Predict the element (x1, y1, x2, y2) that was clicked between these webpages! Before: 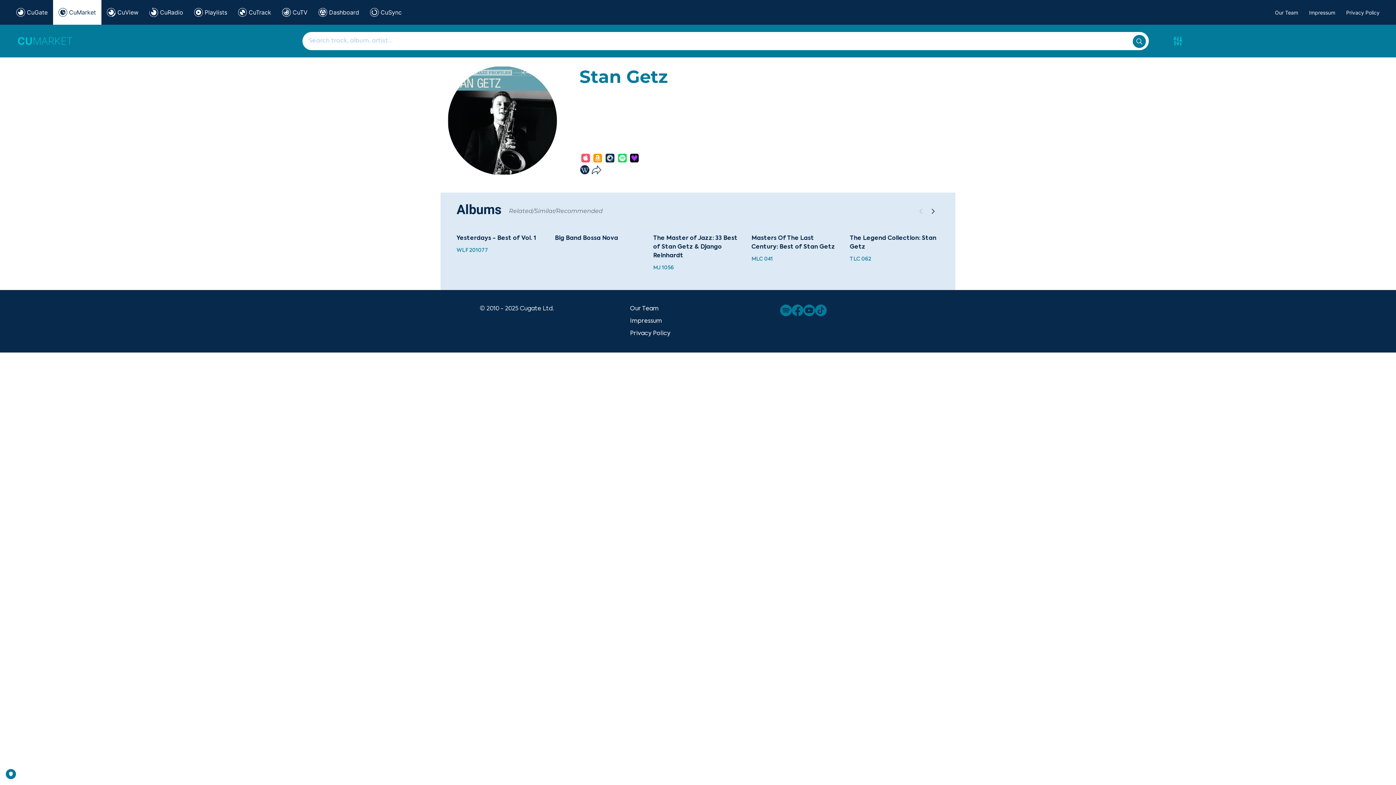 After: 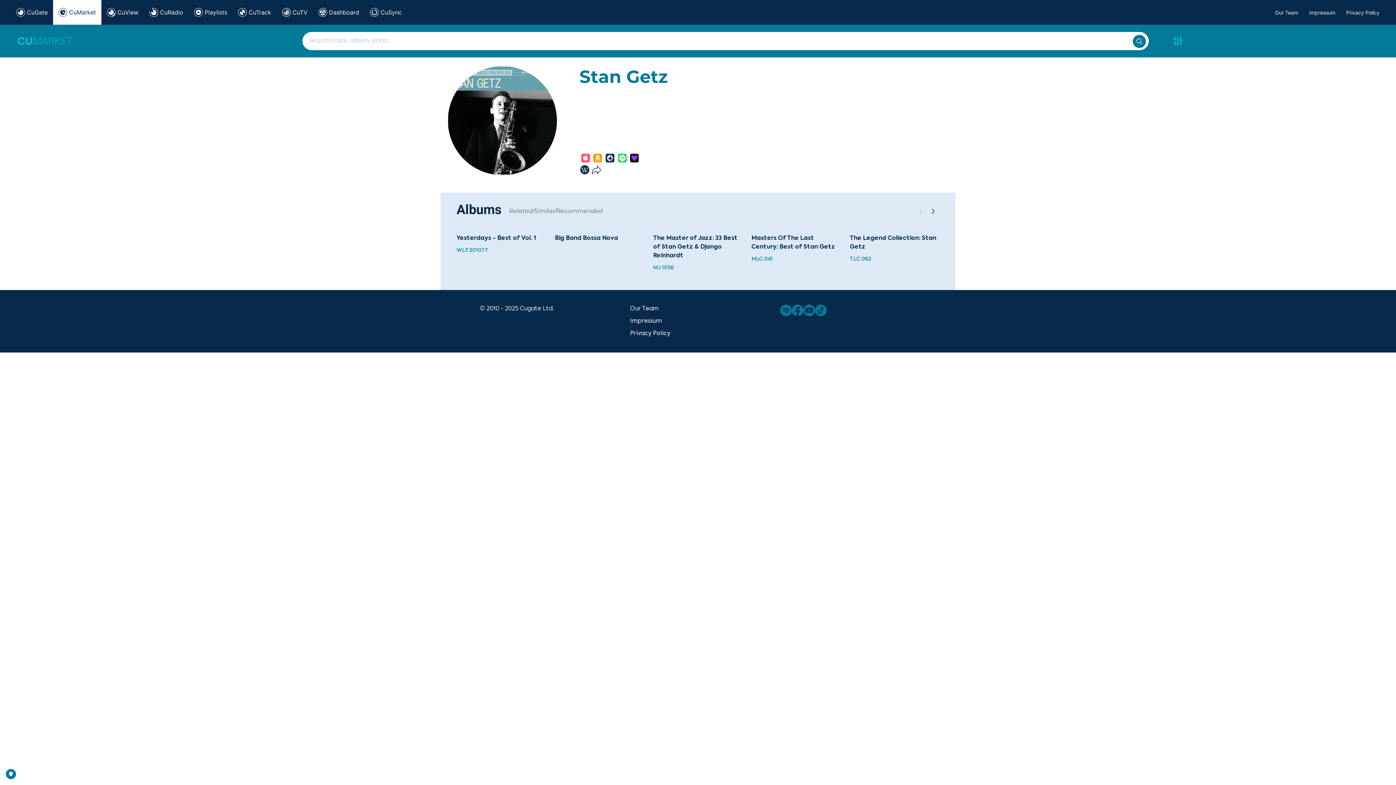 Action: bbox: (618, 155, 626, 161)